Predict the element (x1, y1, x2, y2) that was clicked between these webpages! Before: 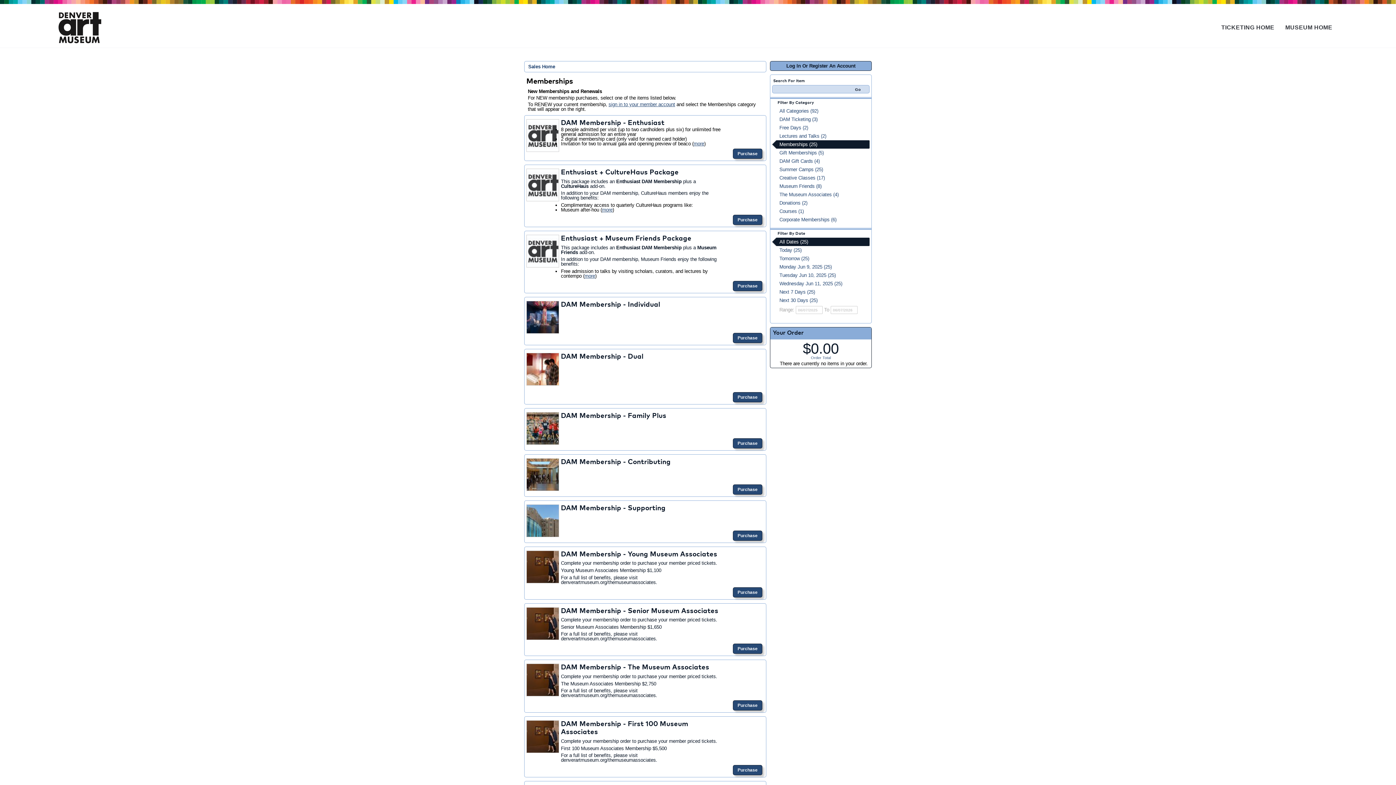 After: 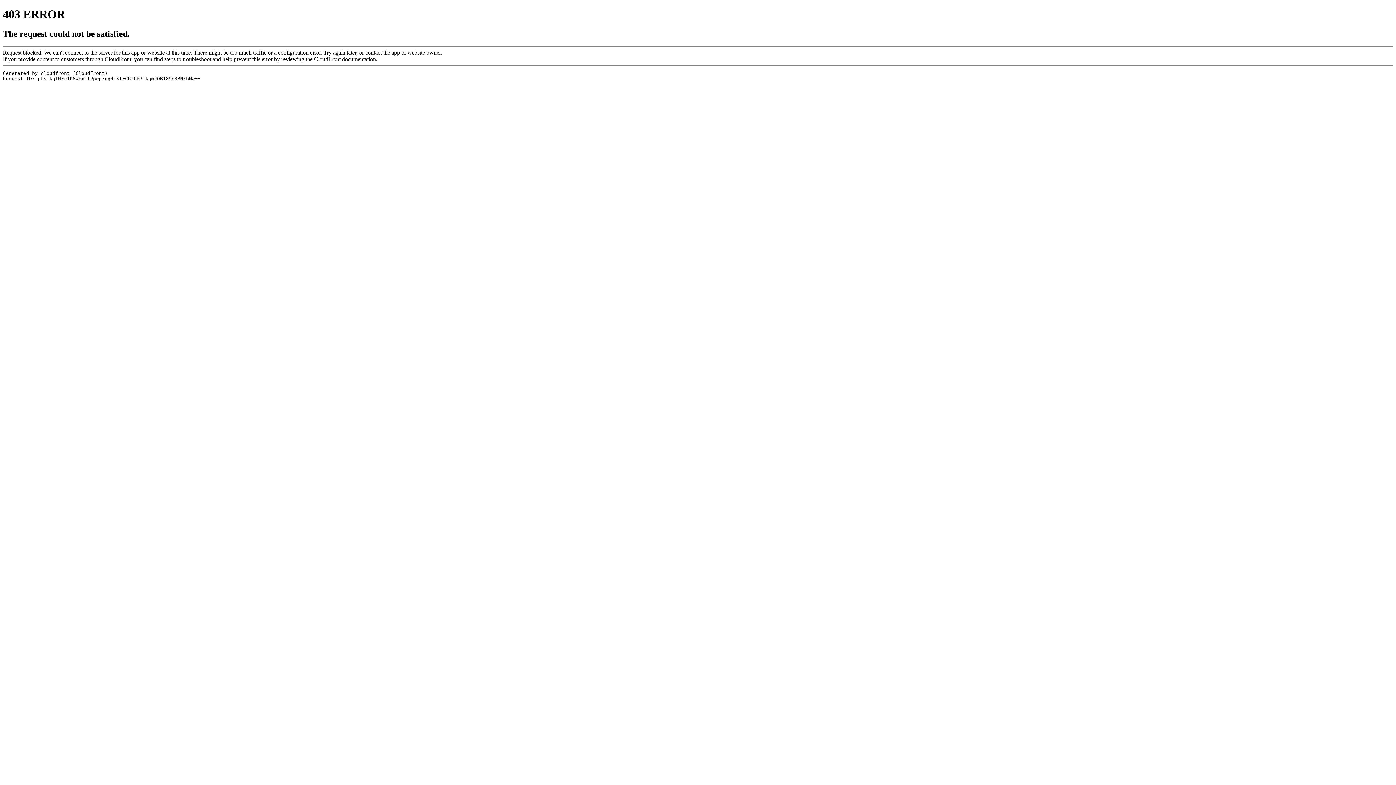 Action: bbox: (58, 11, 101, 43)